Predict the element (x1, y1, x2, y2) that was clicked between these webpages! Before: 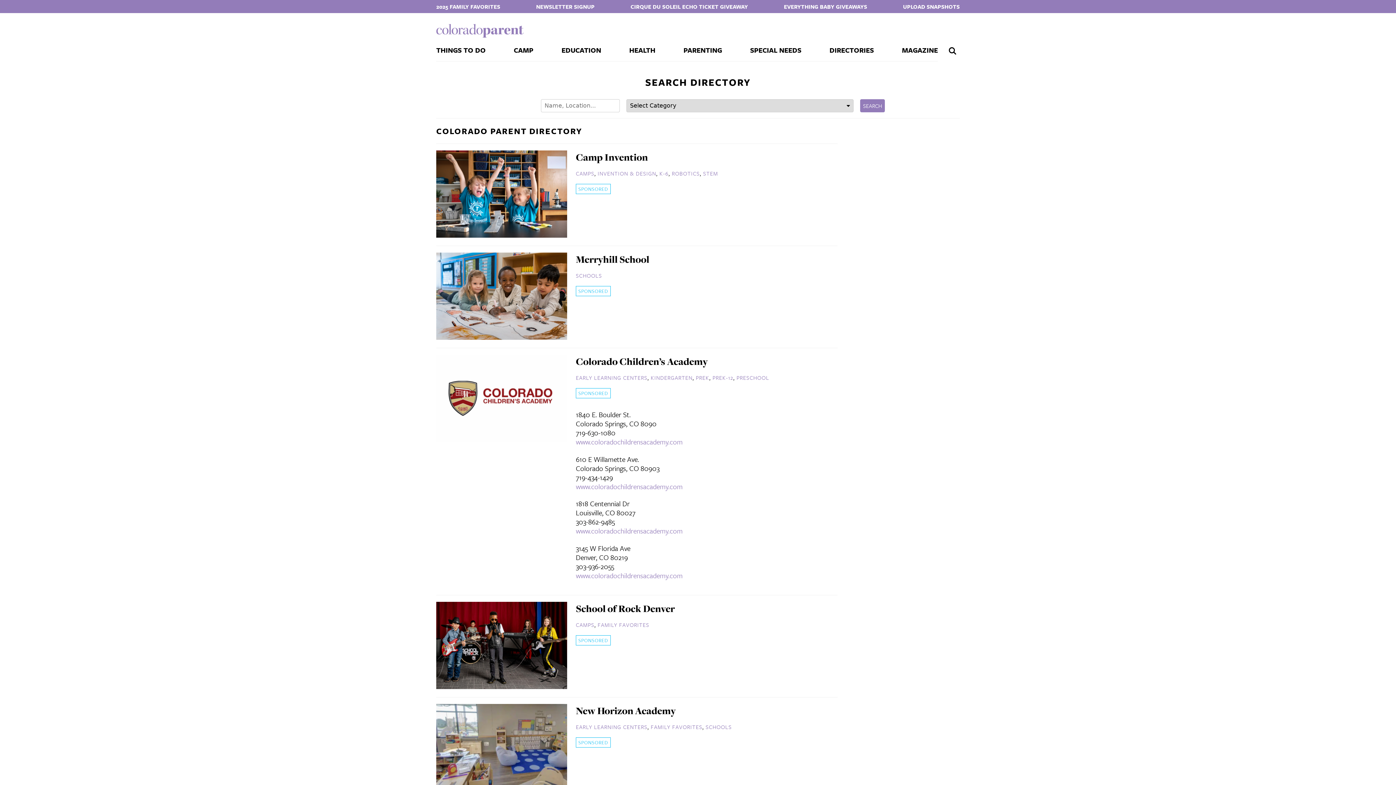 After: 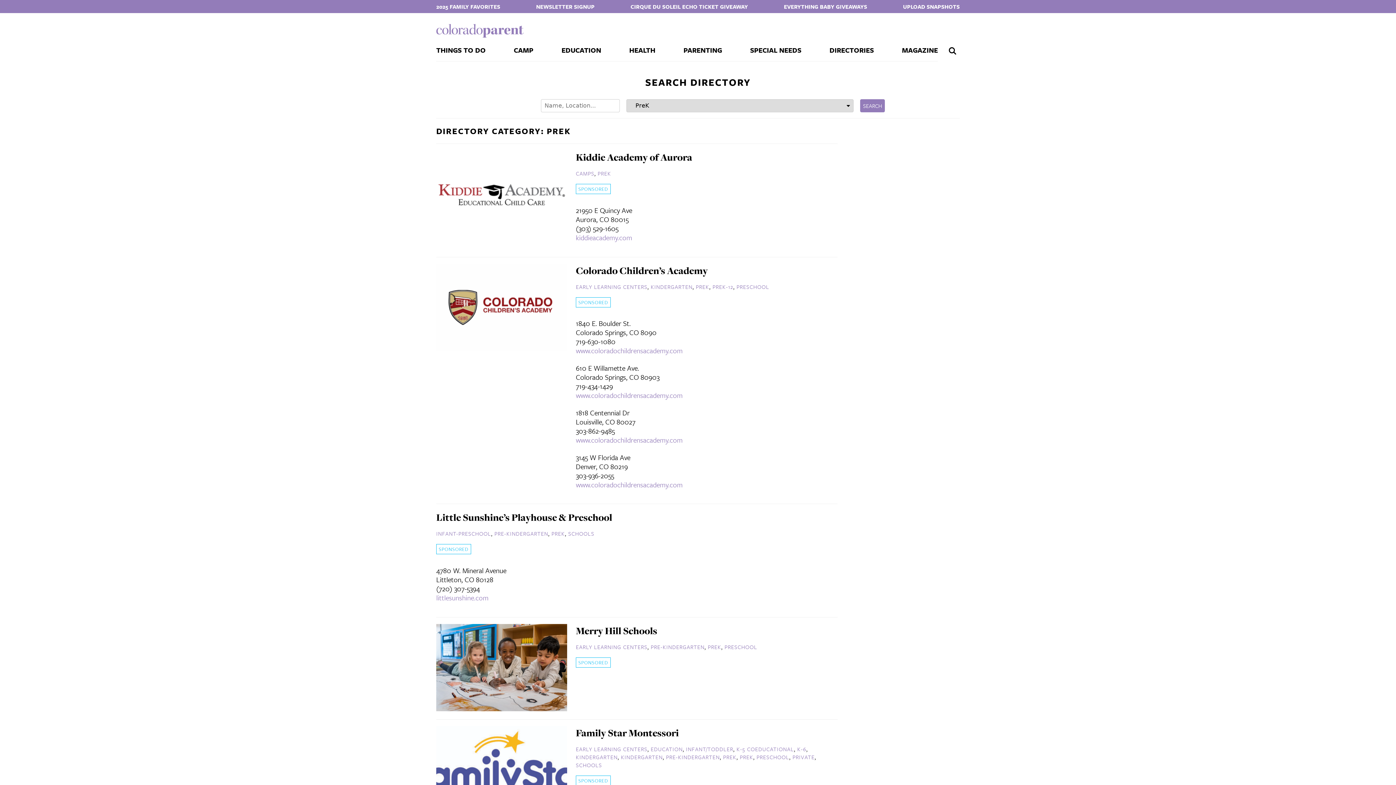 Action: label: PREK bbox: (696, 373, 709, 381)